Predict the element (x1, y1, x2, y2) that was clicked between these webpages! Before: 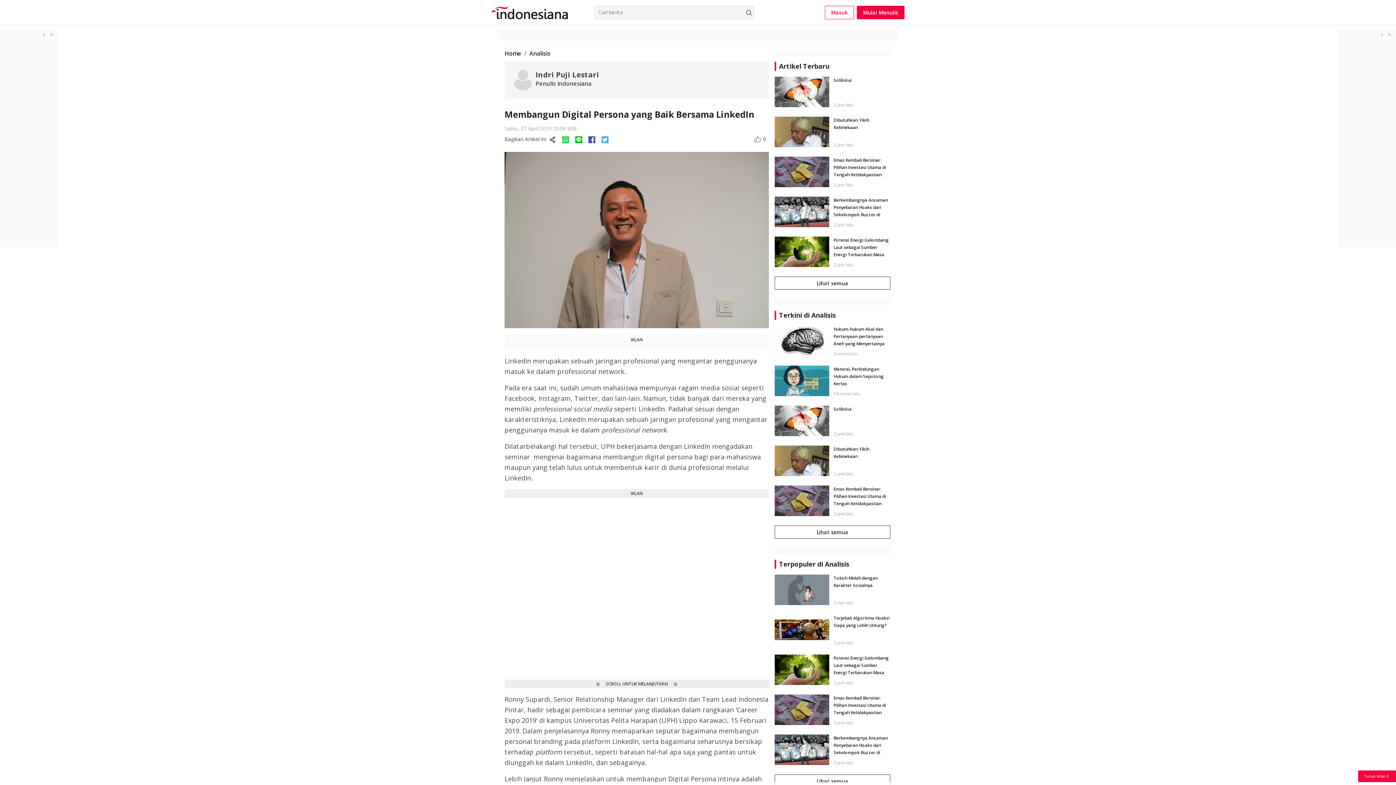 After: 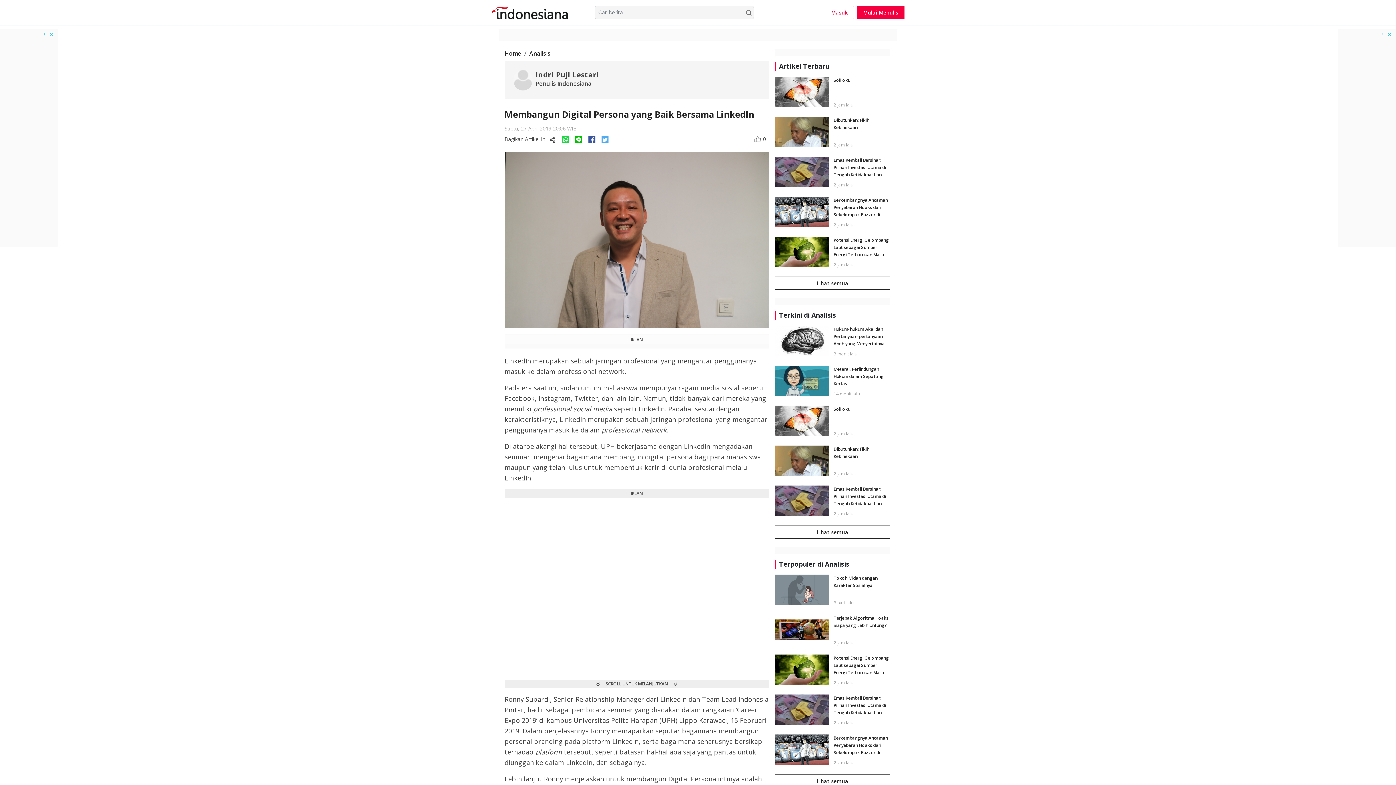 Action: bbox: (1358, 770, 1396, 782) label: Tutup Iklan X